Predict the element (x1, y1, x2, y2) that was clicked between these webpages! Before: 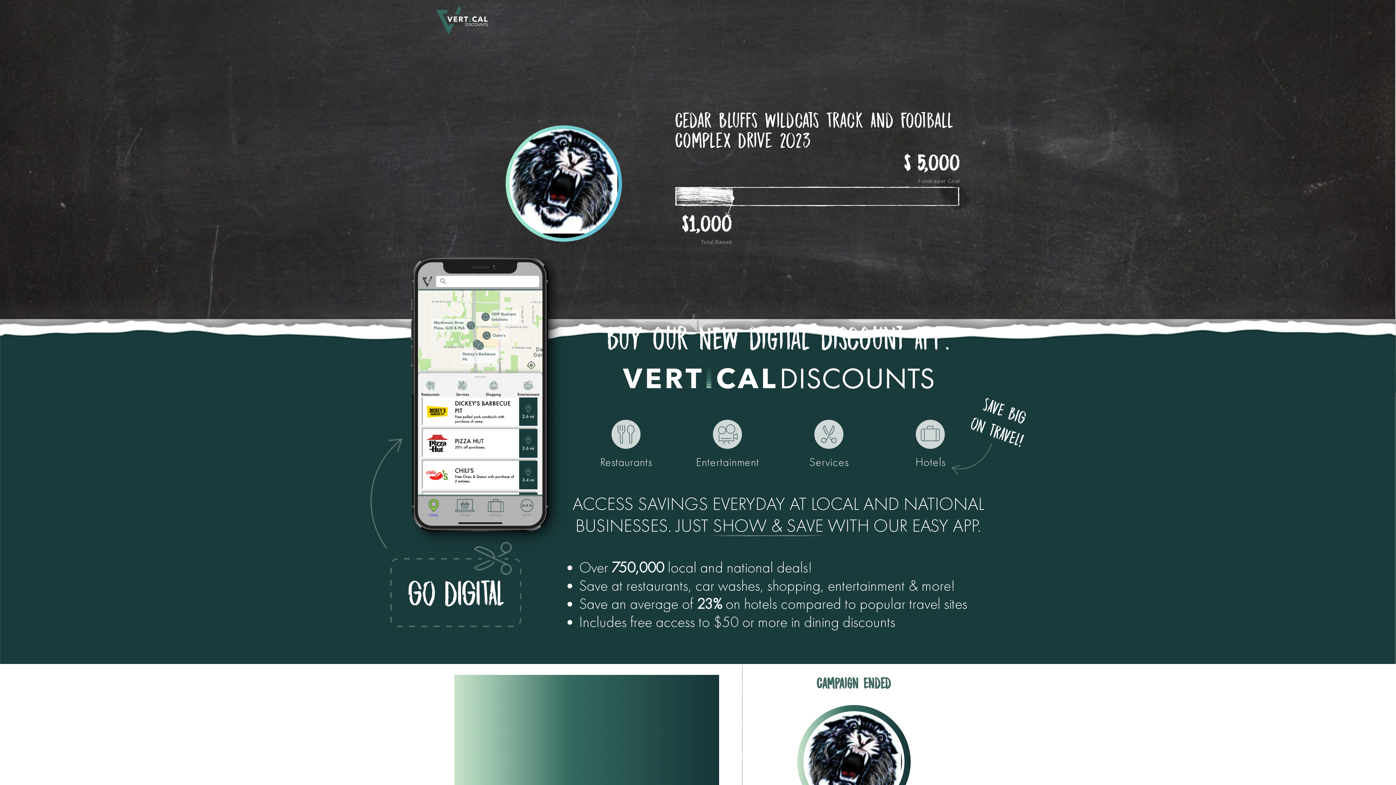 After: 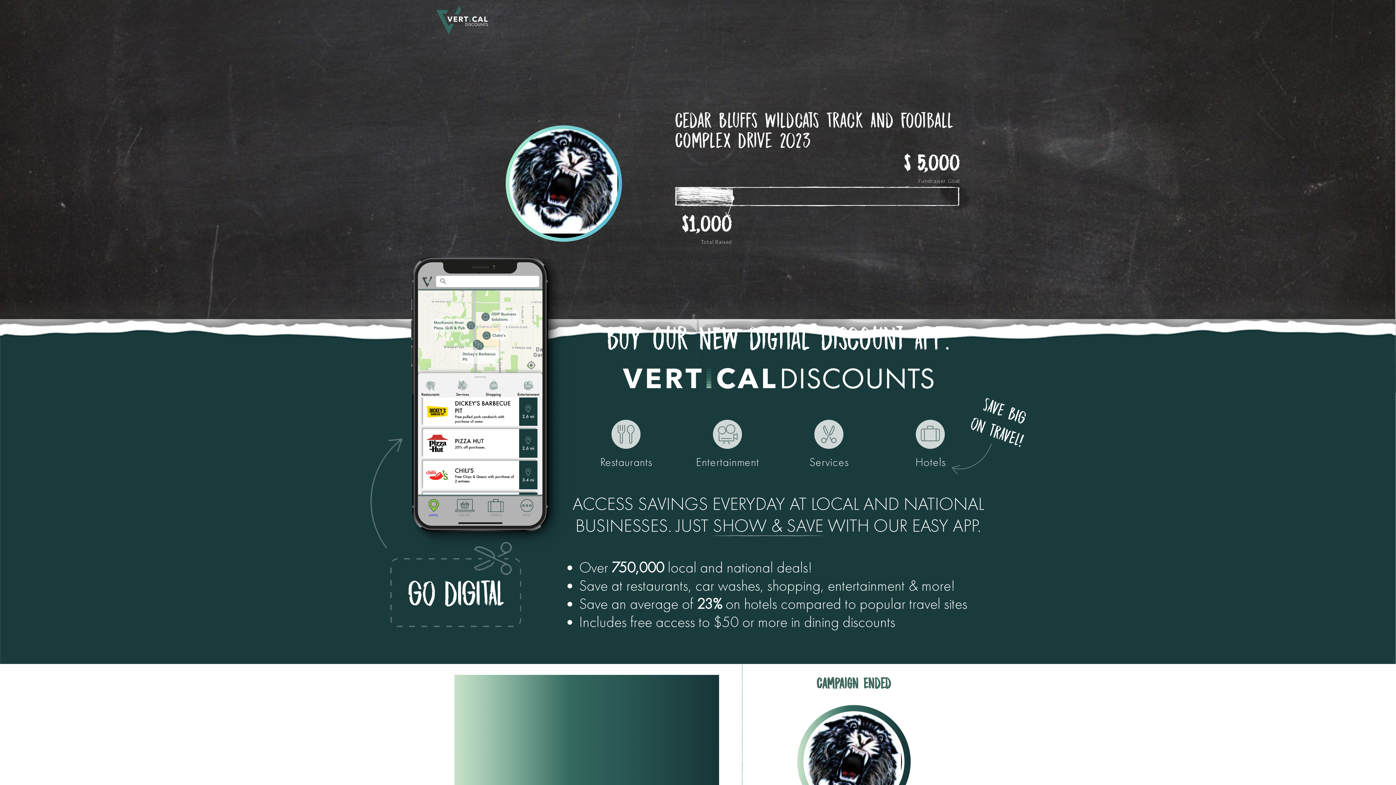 Action: bbox: (713, 515, 823, 536) label: SHOW & SAVE